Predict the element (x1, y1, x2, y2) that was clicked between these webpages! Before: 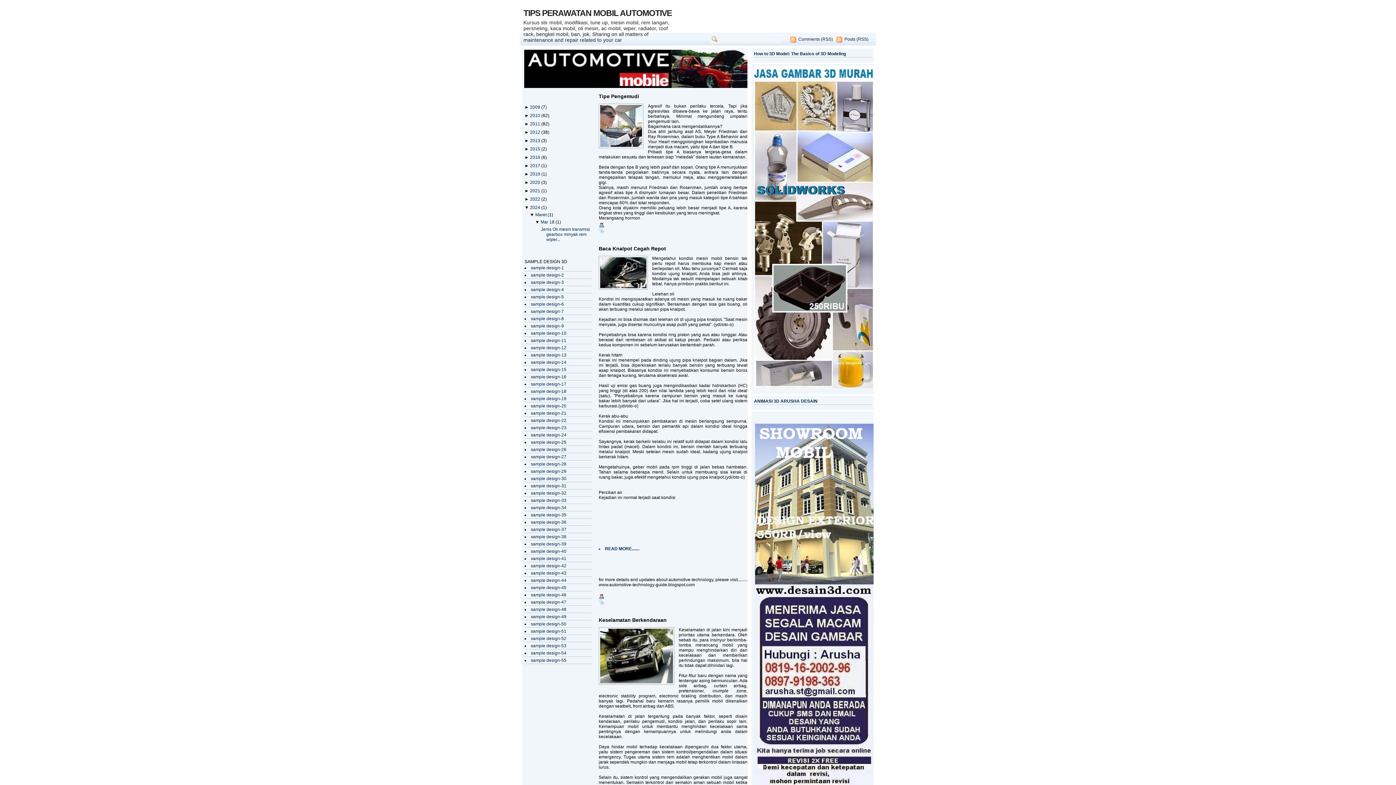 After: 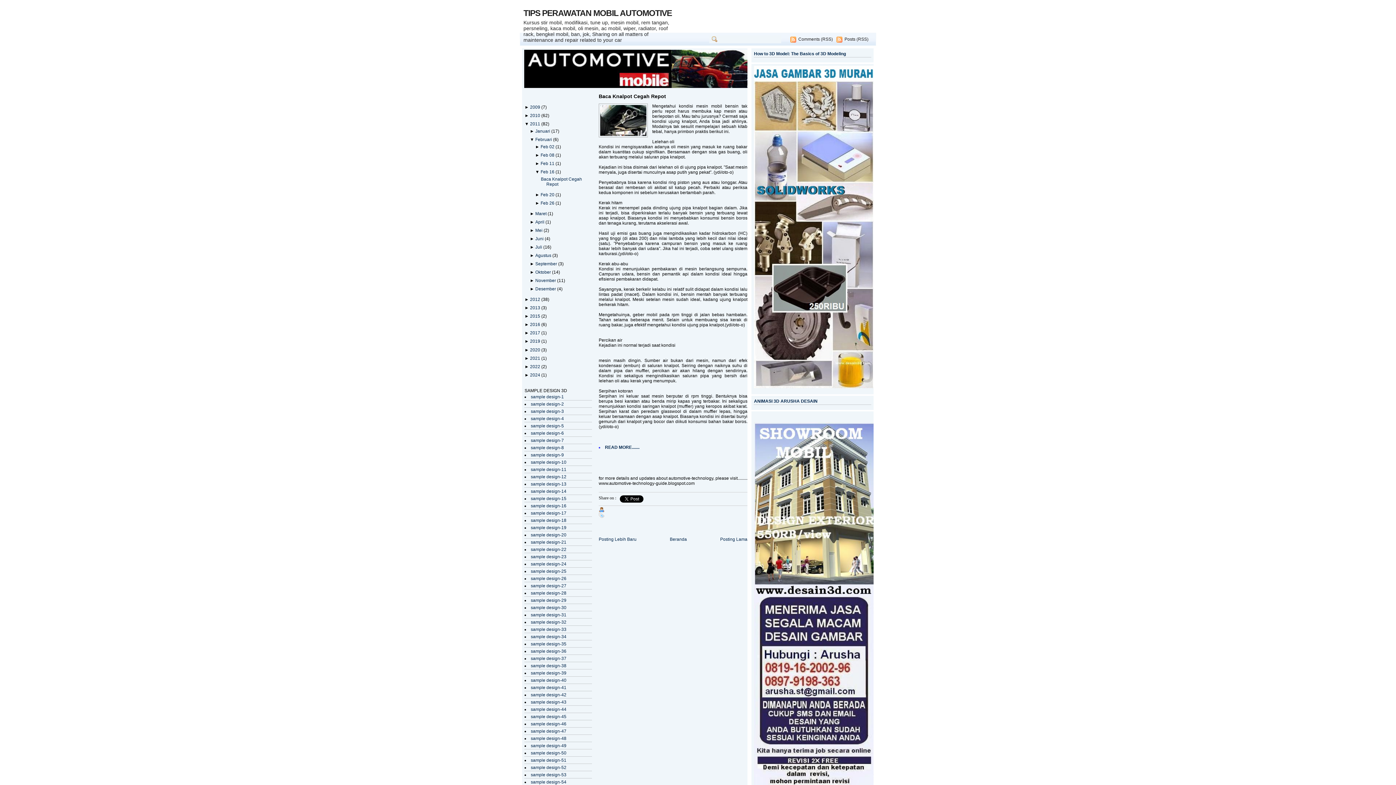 Action: bbox: (598, 245, 747, 251) label: Baca Knalpot Cegah Repot